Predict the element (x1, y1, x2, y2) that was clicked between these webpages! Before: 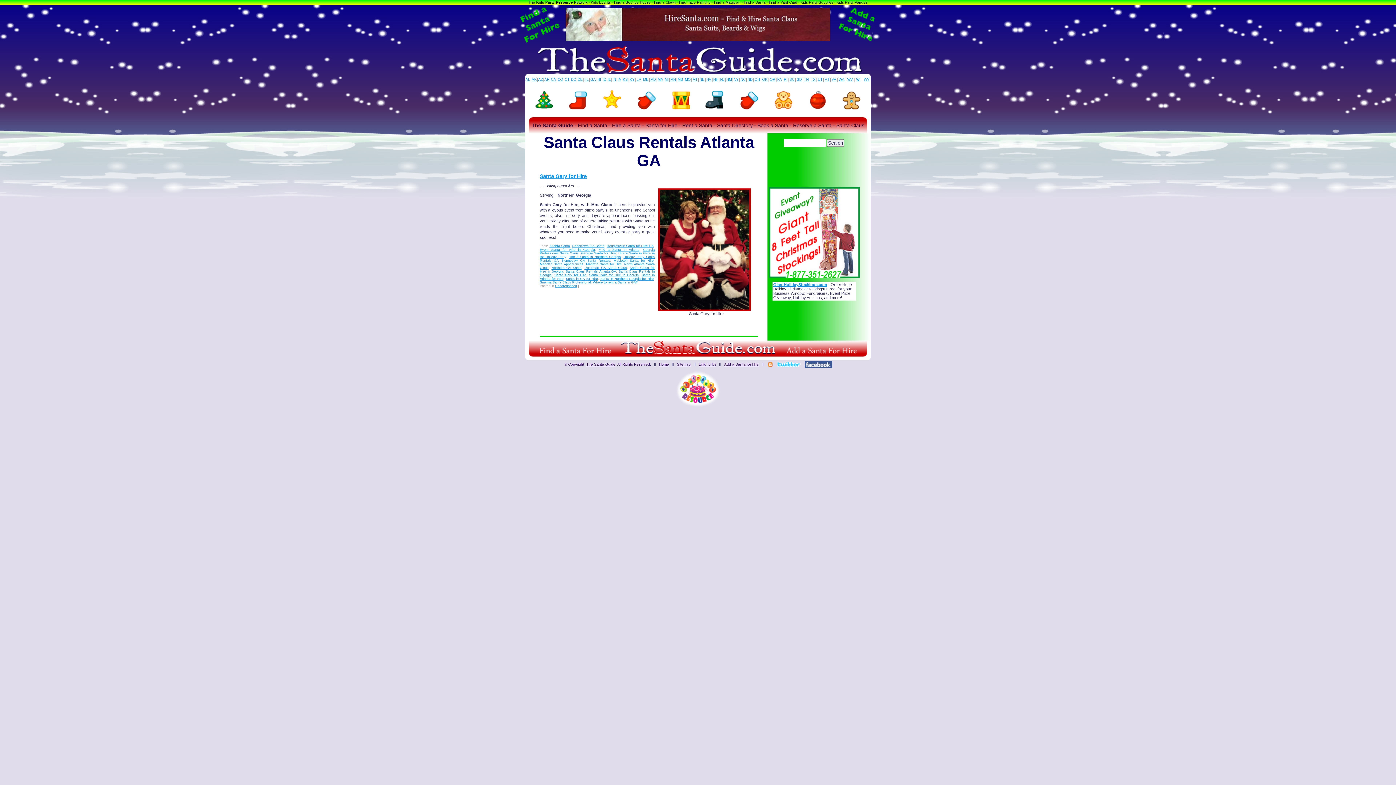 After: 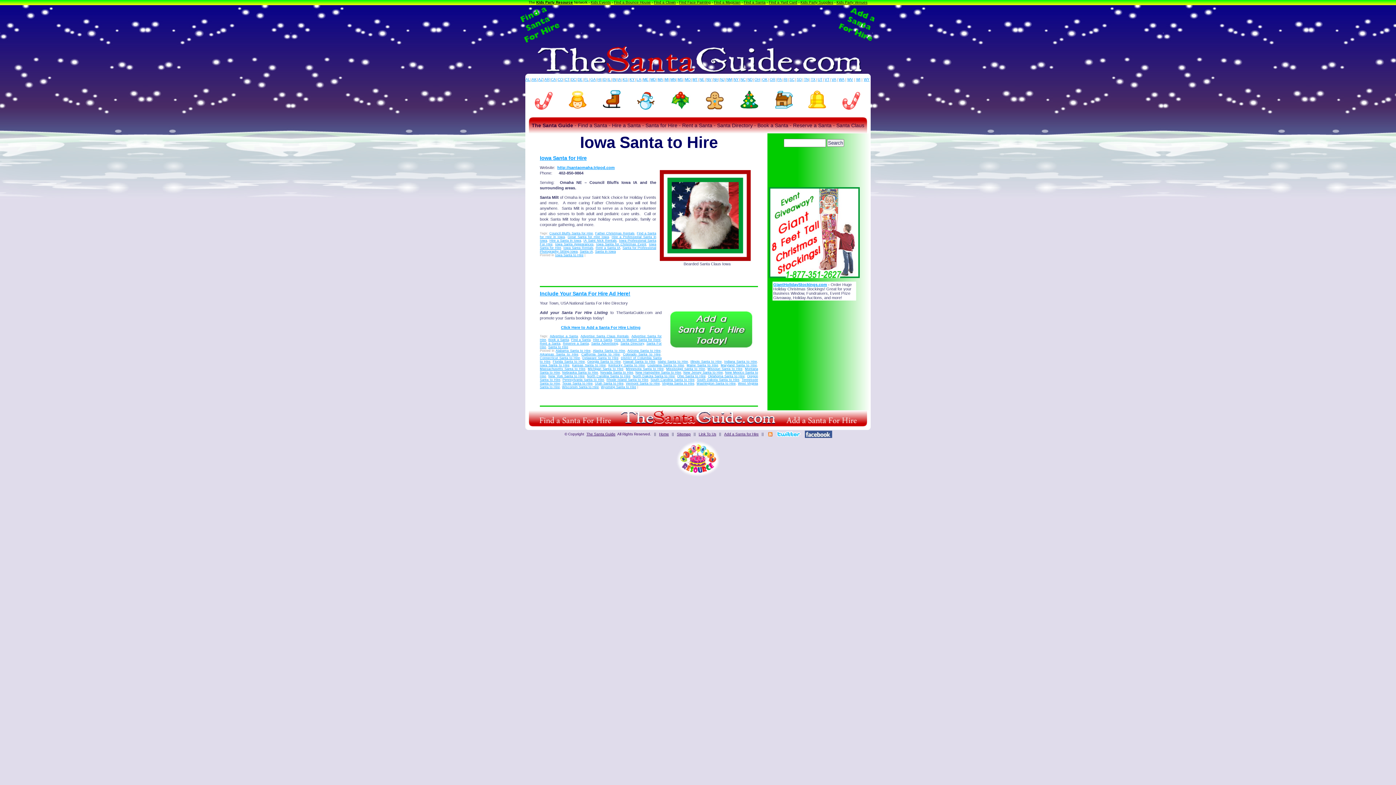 Action: bbox: (617, 77, 621, 81) label: IA